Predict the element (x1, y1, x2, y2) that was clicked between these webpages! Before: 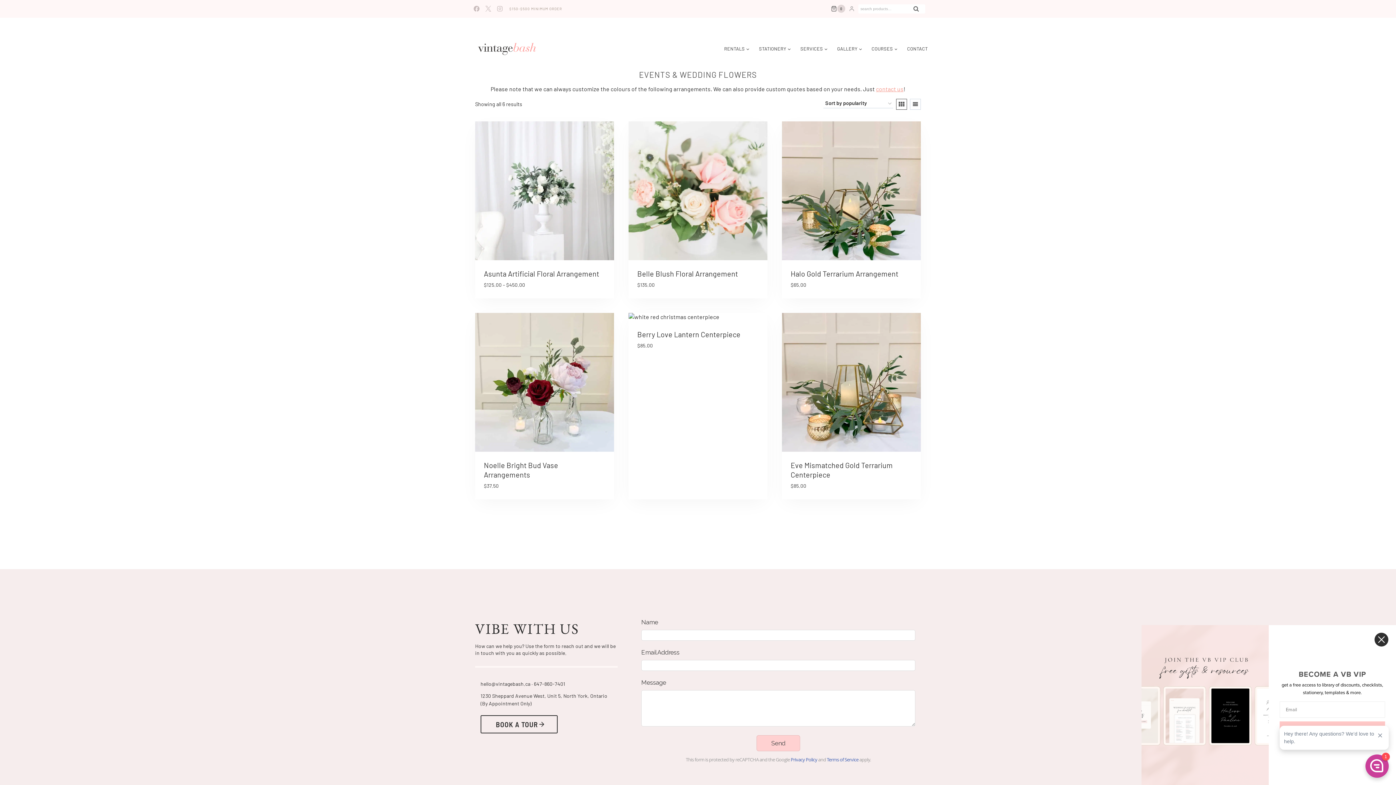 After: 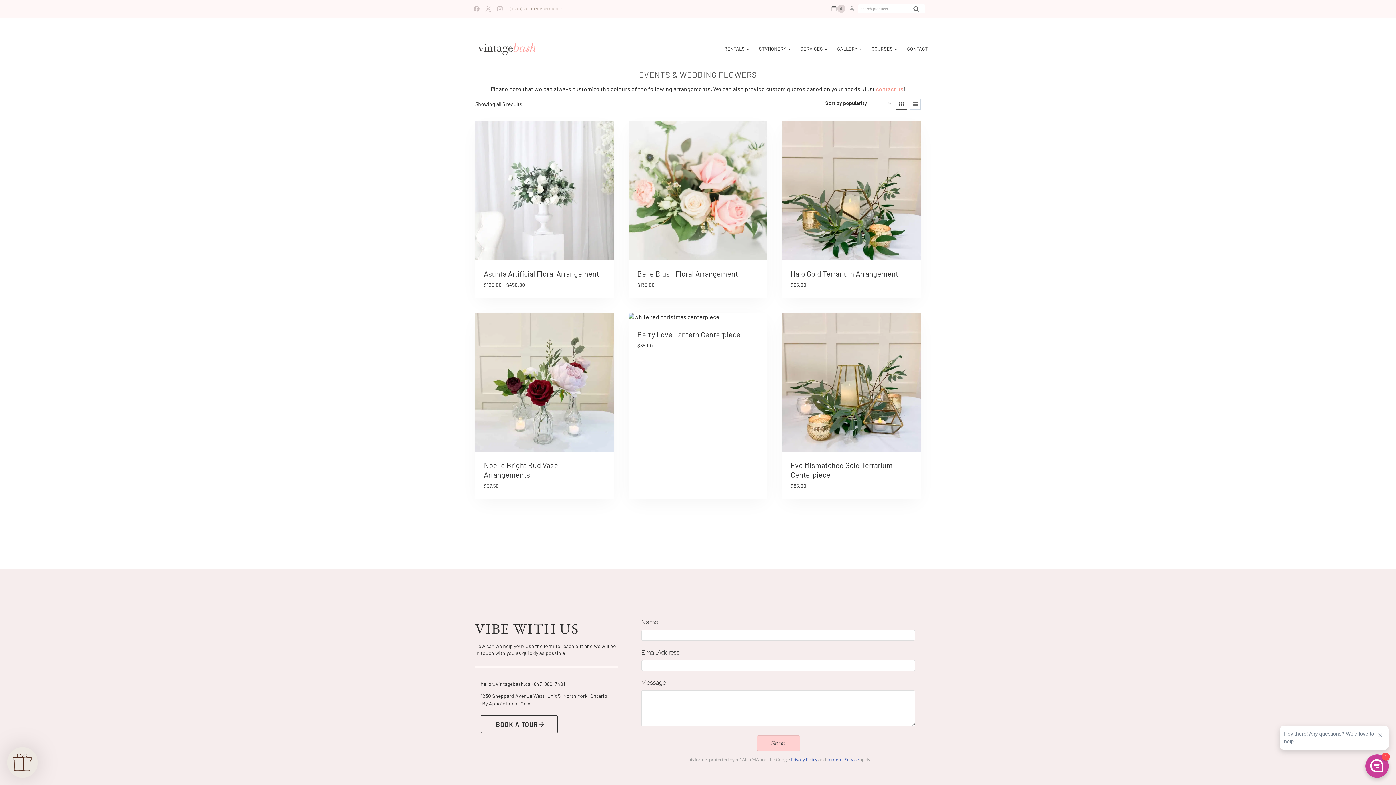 Action: bbox: (1374, 632, 1389, 647) label: Close dialog